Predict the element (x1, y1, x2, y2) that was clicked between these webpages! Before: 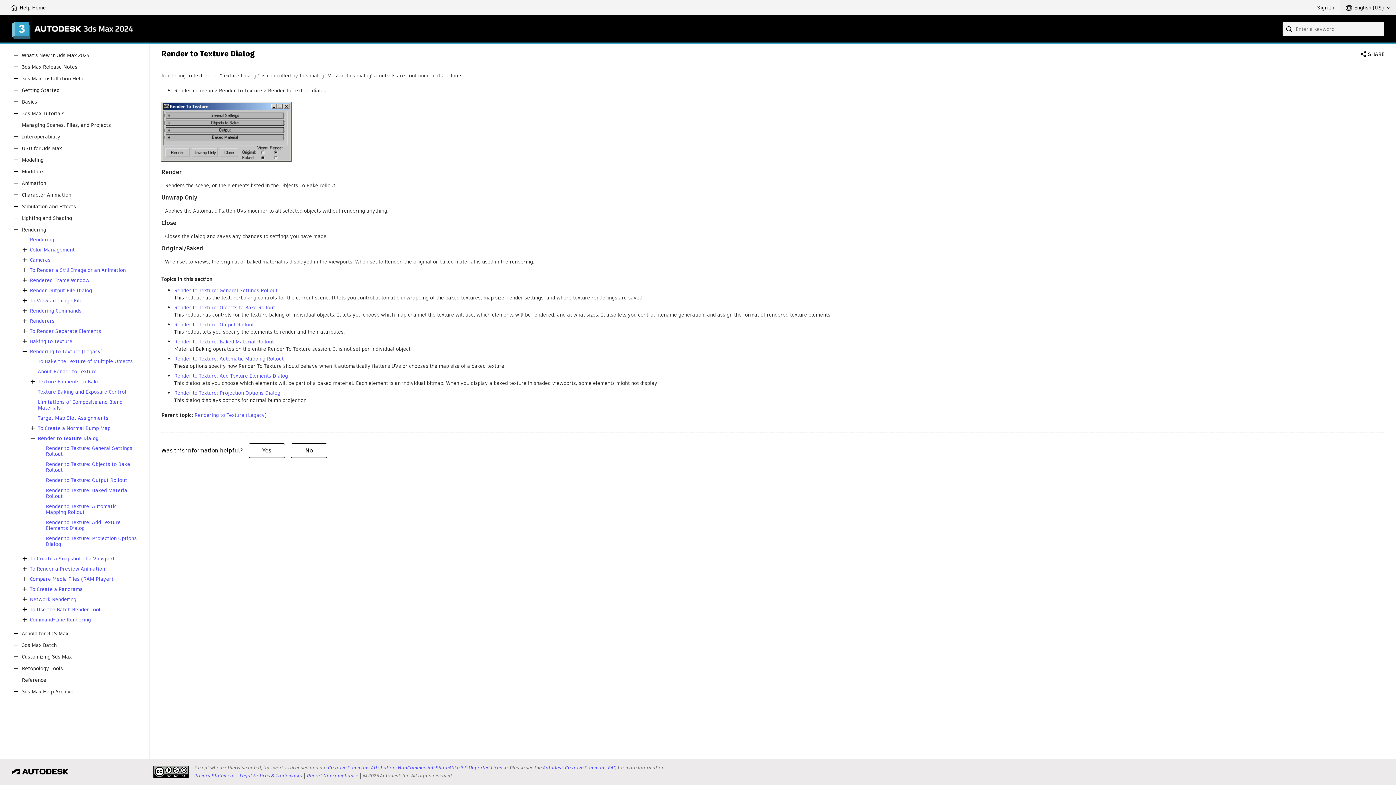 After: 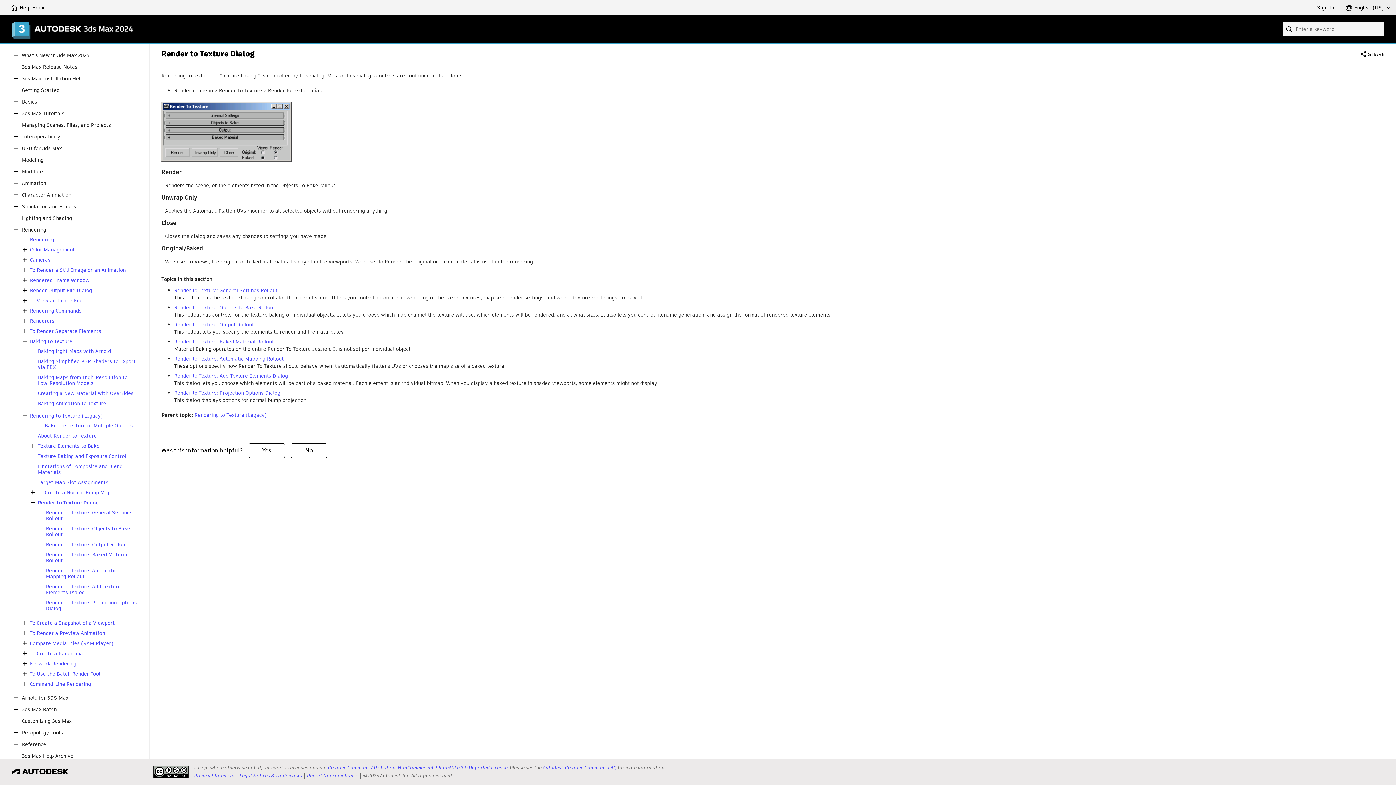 Action: bbox: (20, 337, 29, 345)